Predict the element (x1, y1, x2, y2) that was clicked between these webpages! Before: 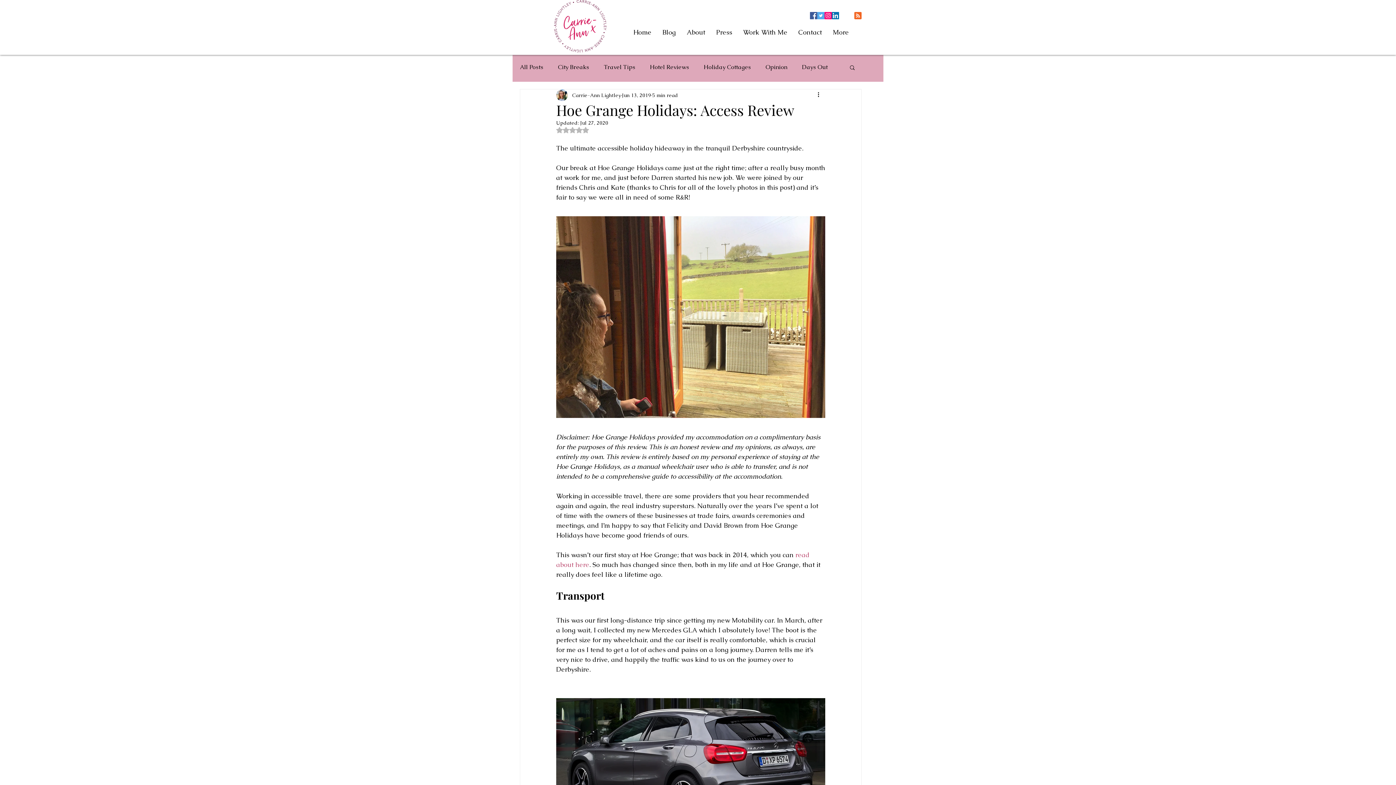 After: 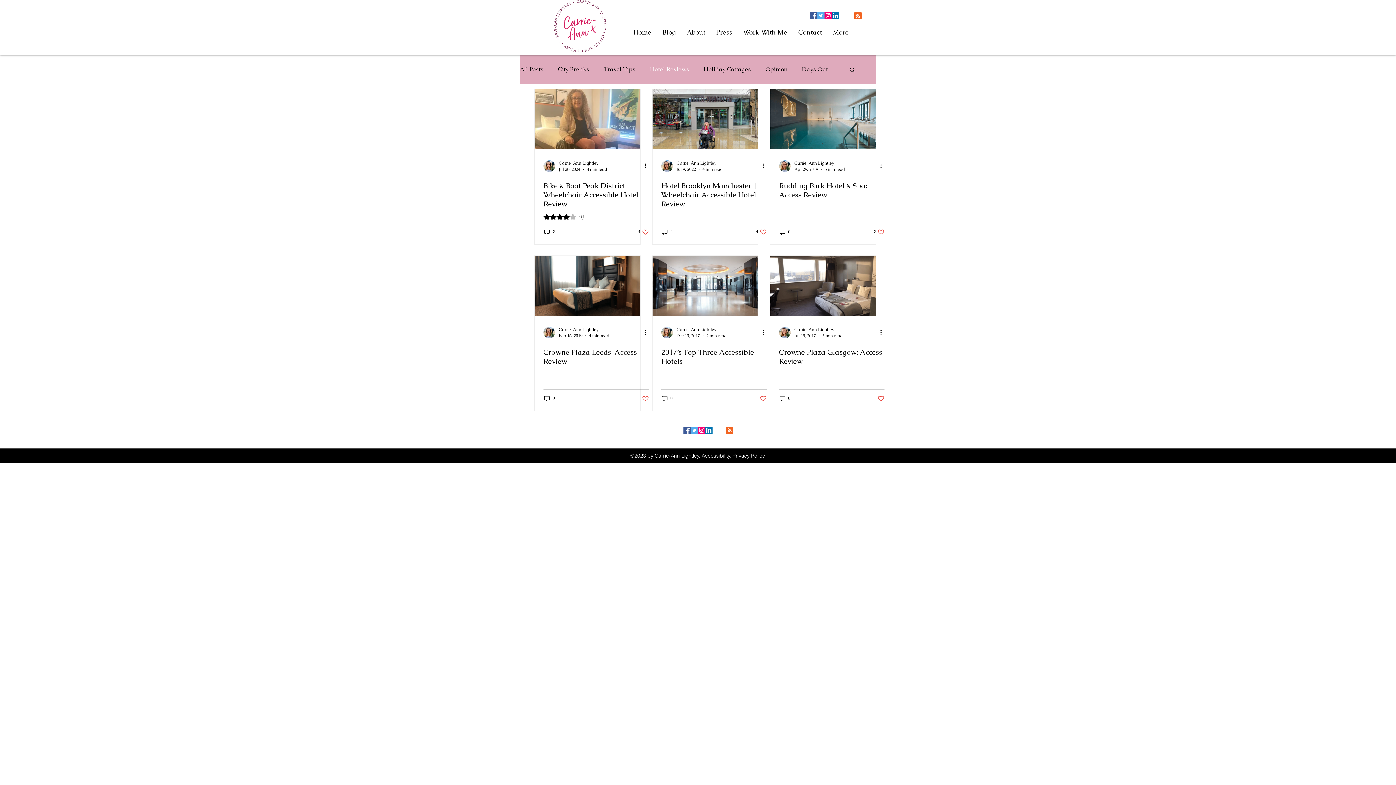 Action: bbox: (650, 63, 689, 70) label: Hotel Reviews